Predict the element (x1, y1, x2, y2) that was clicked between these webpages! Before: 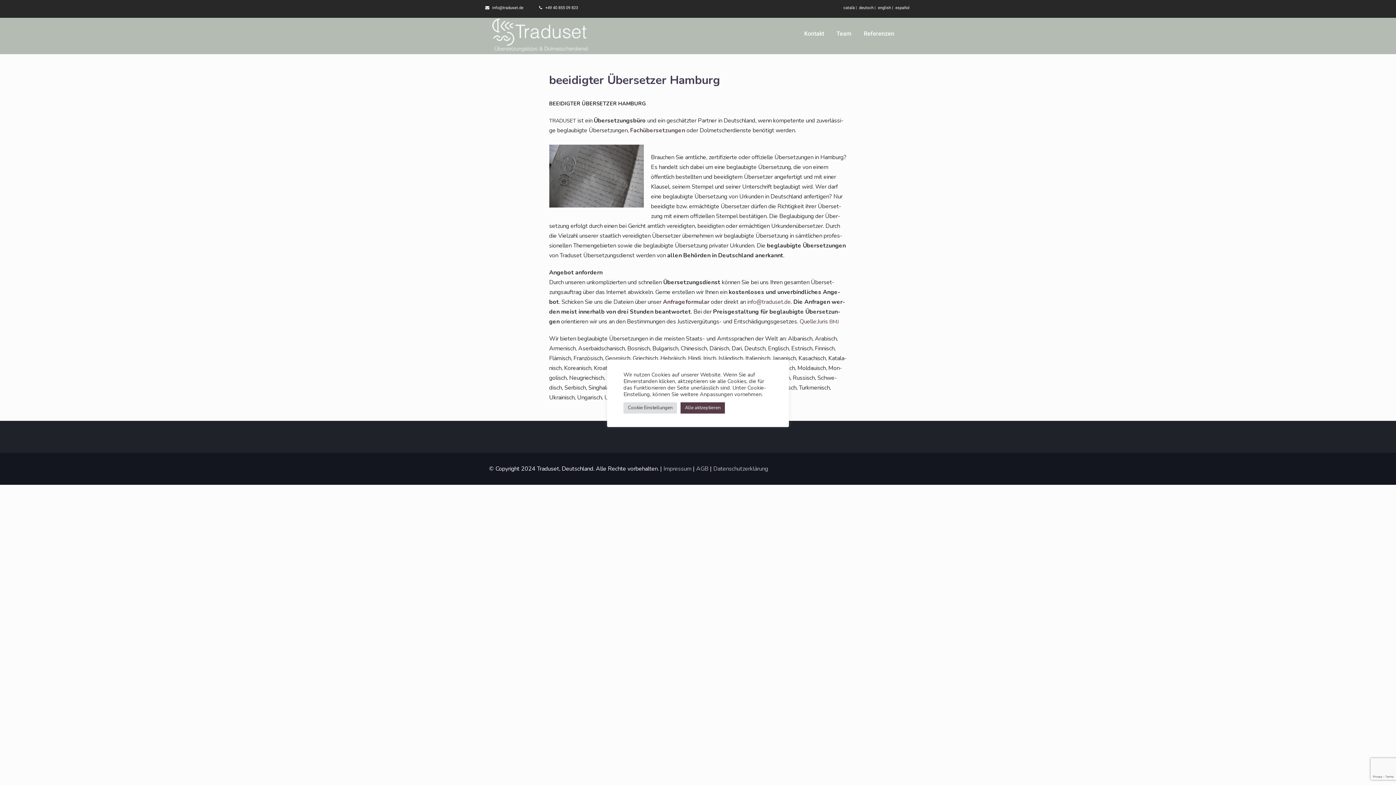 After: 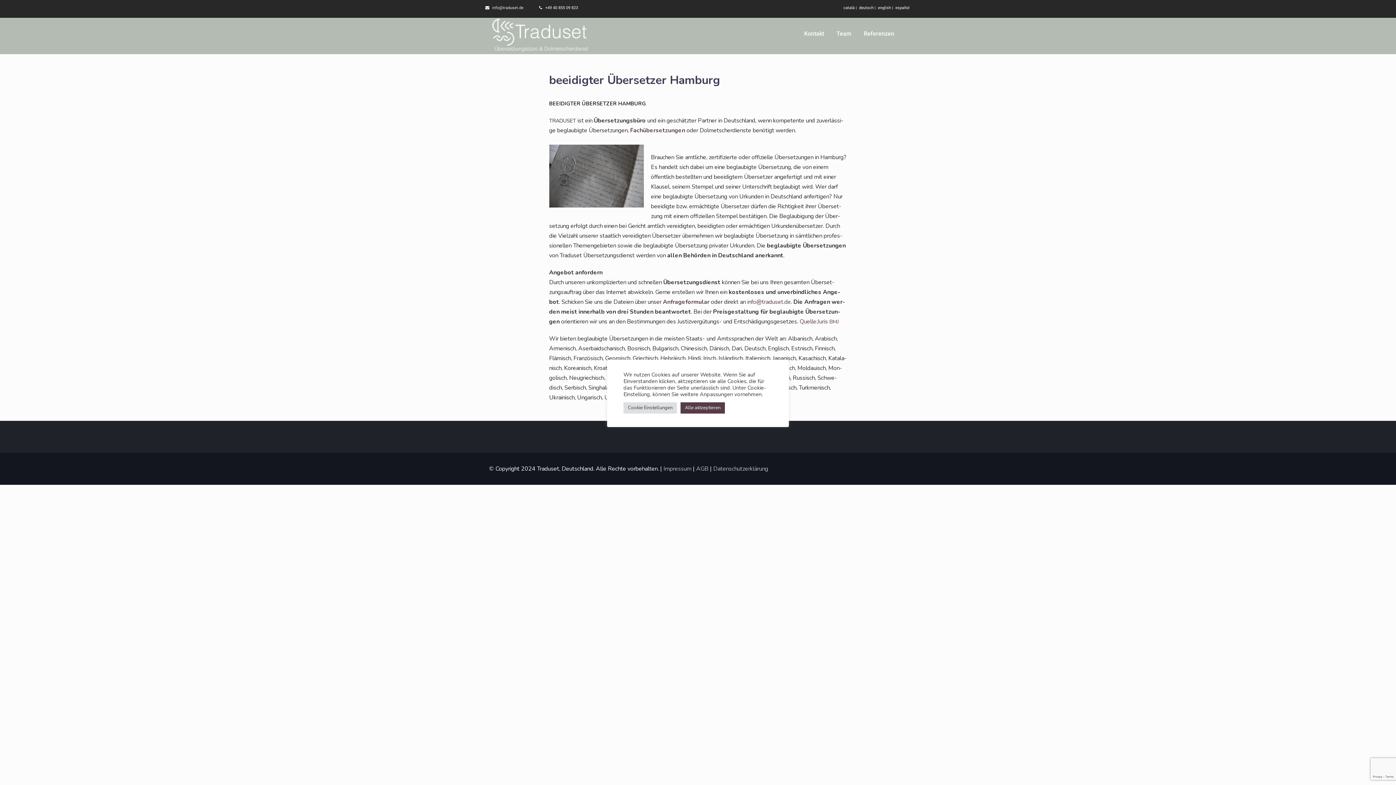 Action: bbox: (492, 5, 523, 10) label: info@traduset.de